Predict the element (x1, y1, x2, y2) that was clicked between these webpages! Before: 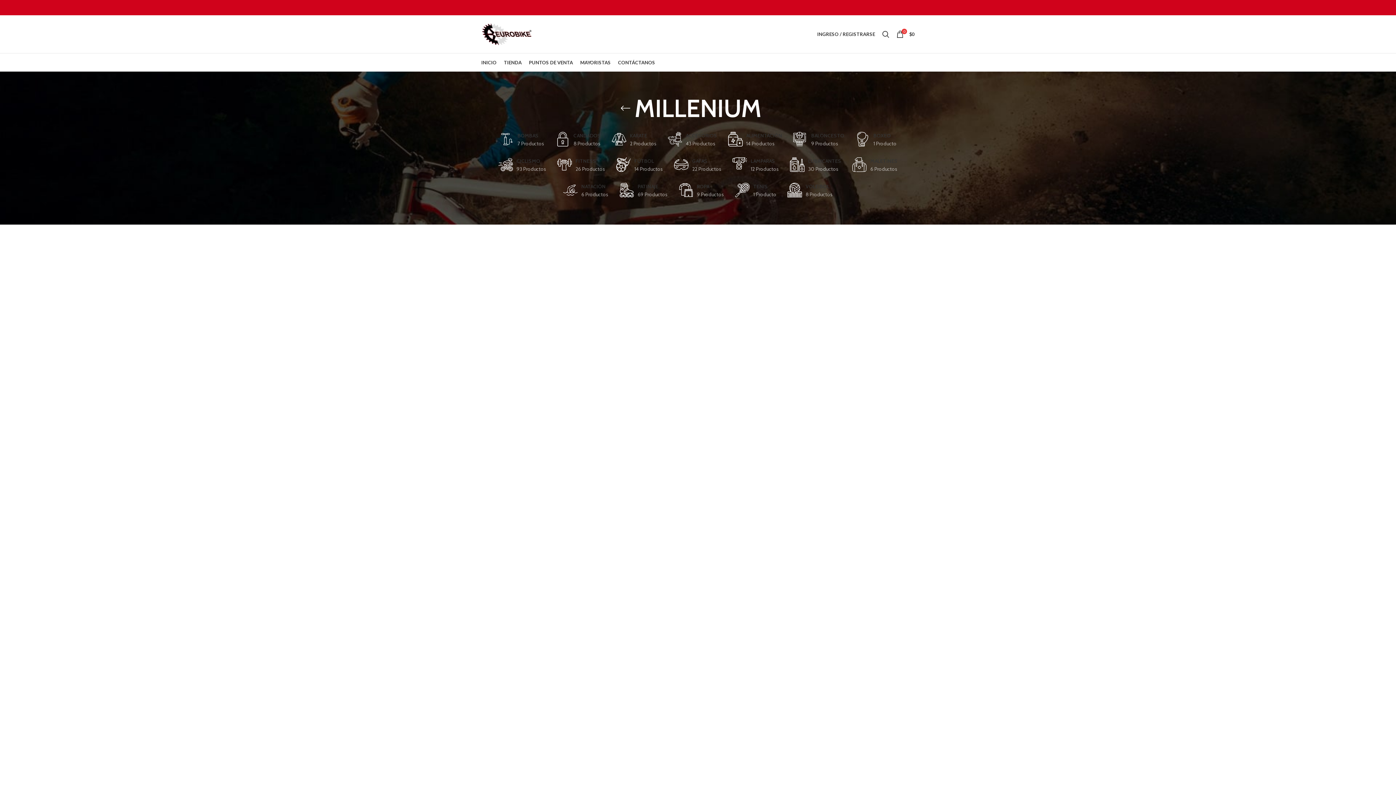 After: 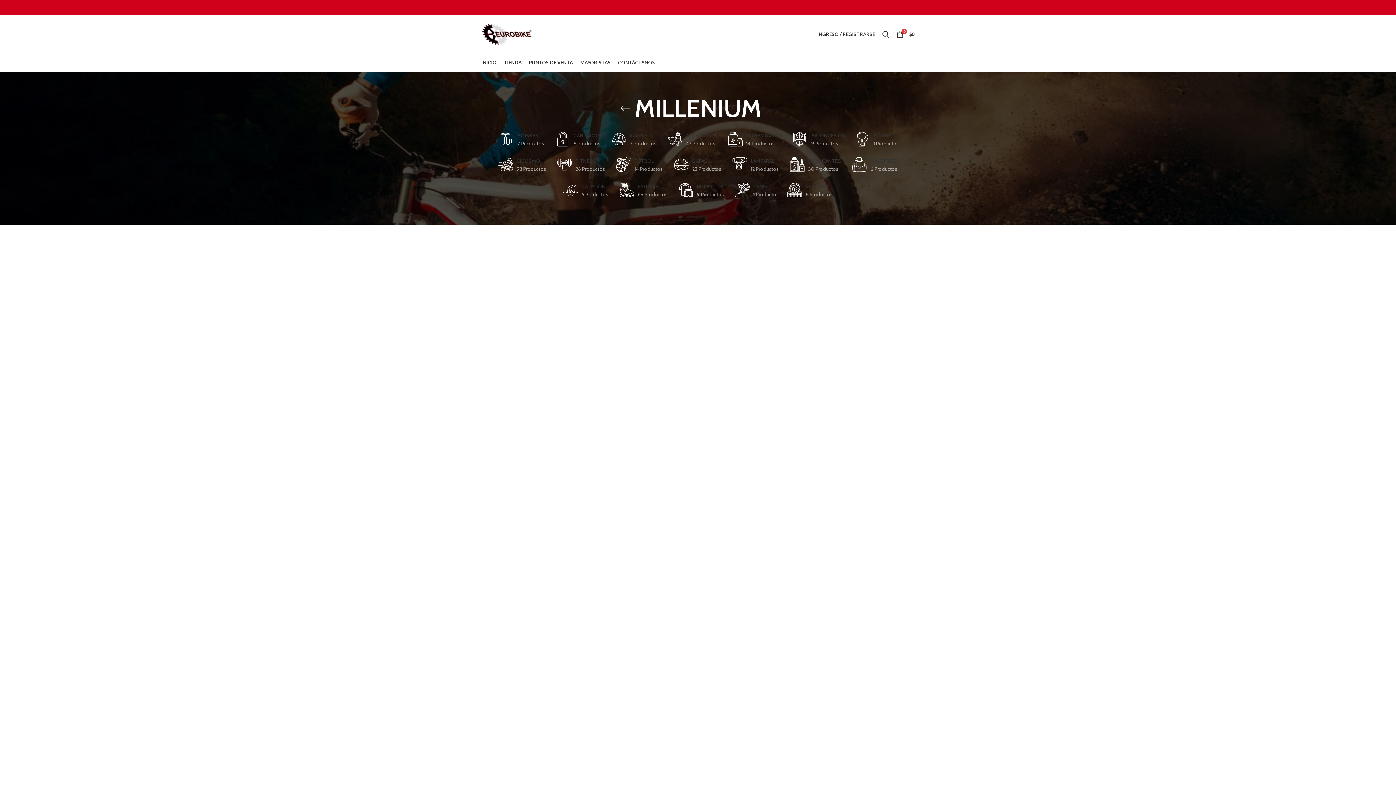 Action: bbox: (910, 5, 914, 9) label: Telegram social link